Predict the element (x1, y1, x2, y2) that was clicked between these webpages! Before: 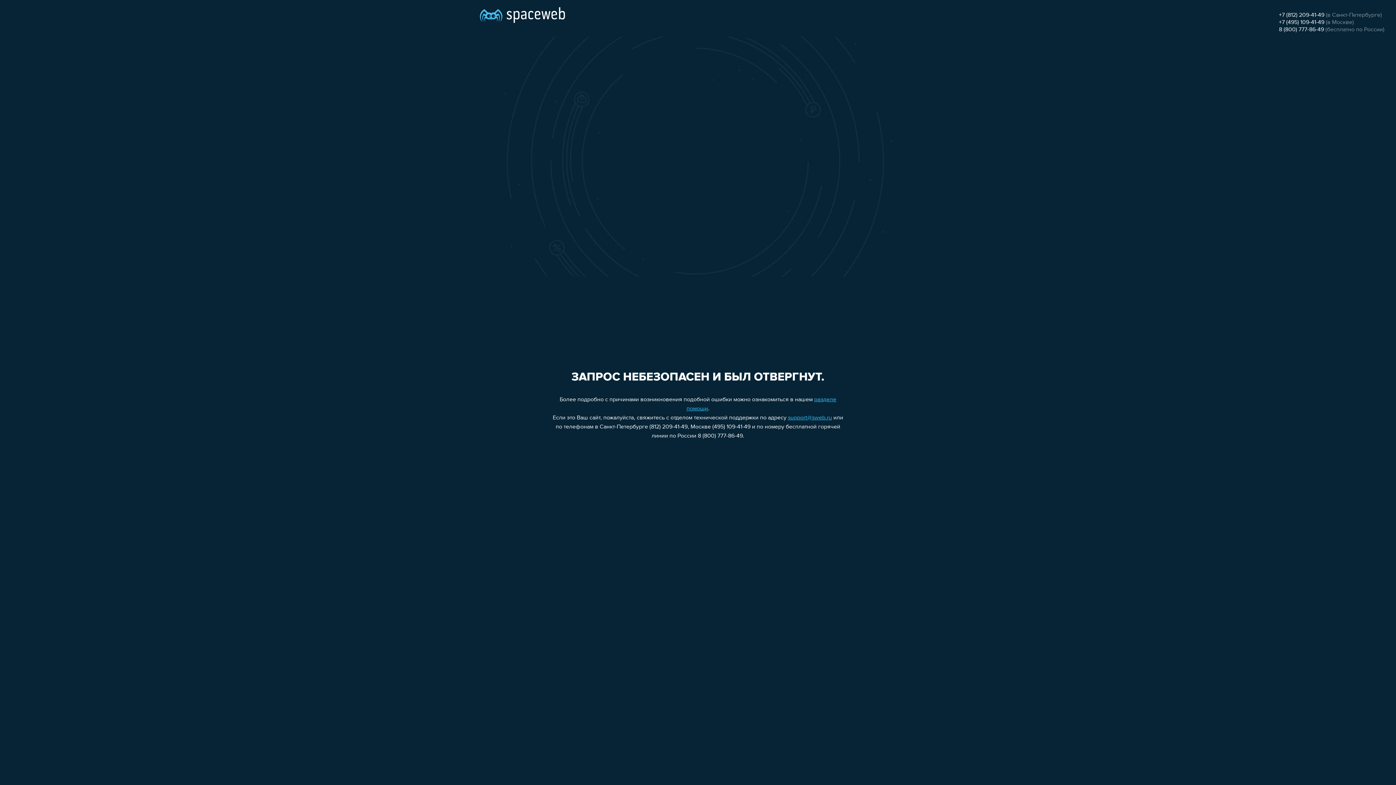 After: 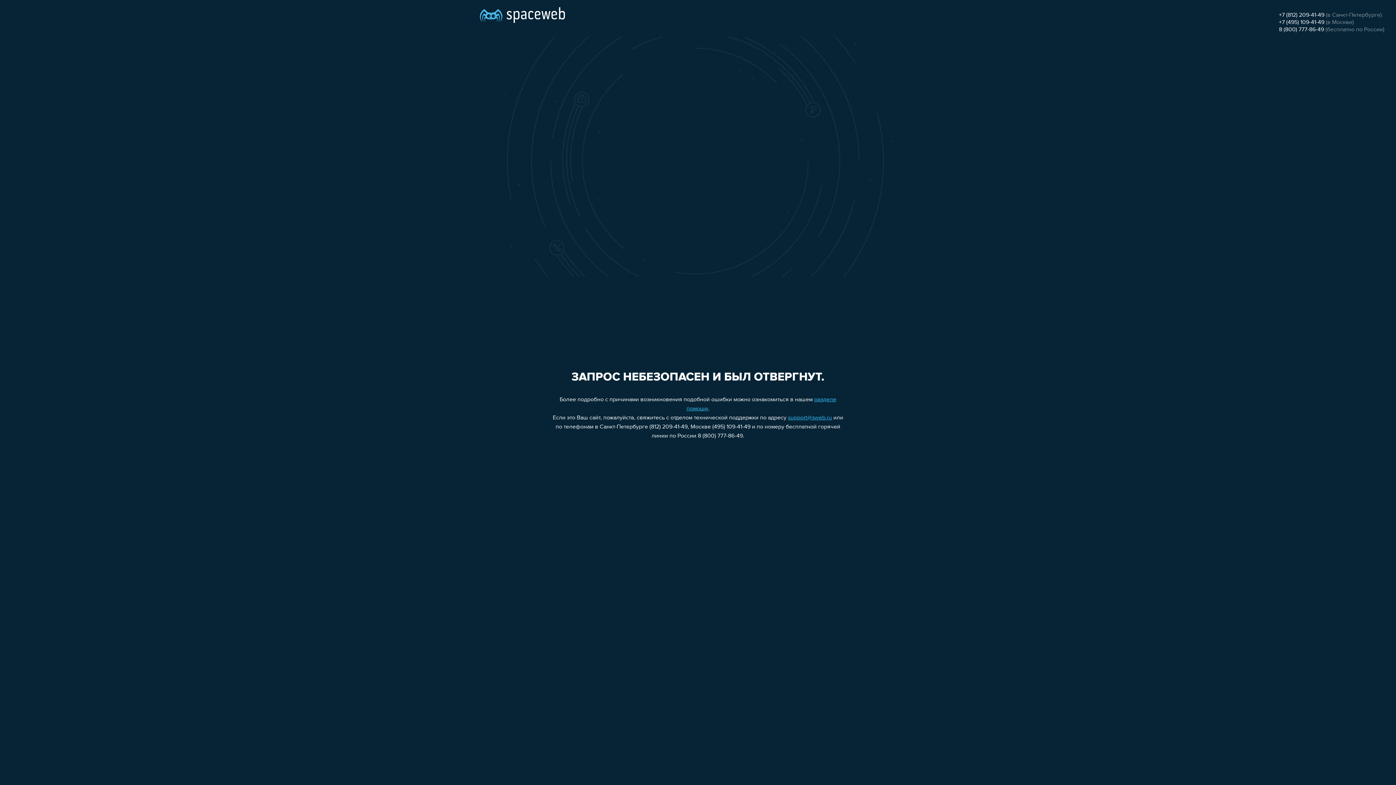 Action: bbox: (1279, 19, 1324, 25) label: +7 (495) 109-41-49